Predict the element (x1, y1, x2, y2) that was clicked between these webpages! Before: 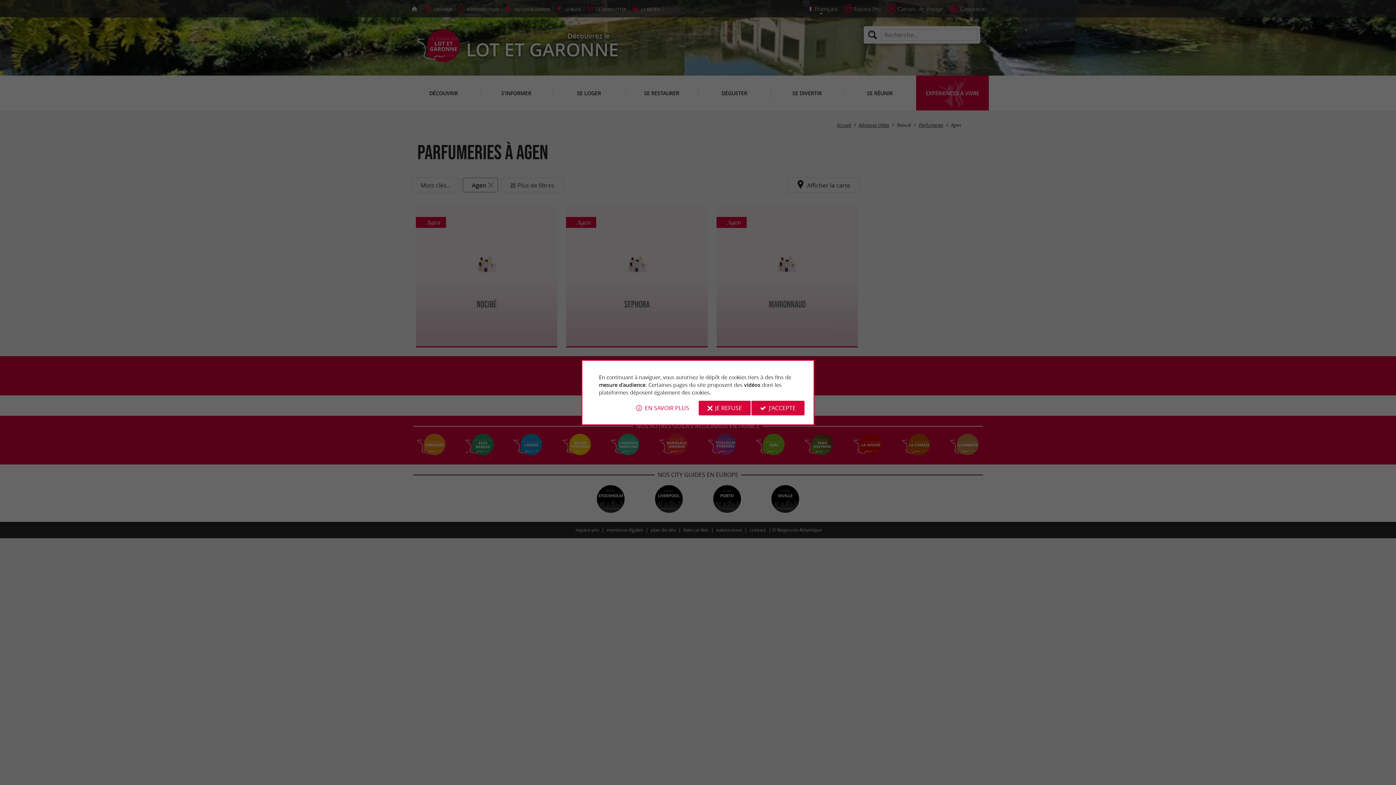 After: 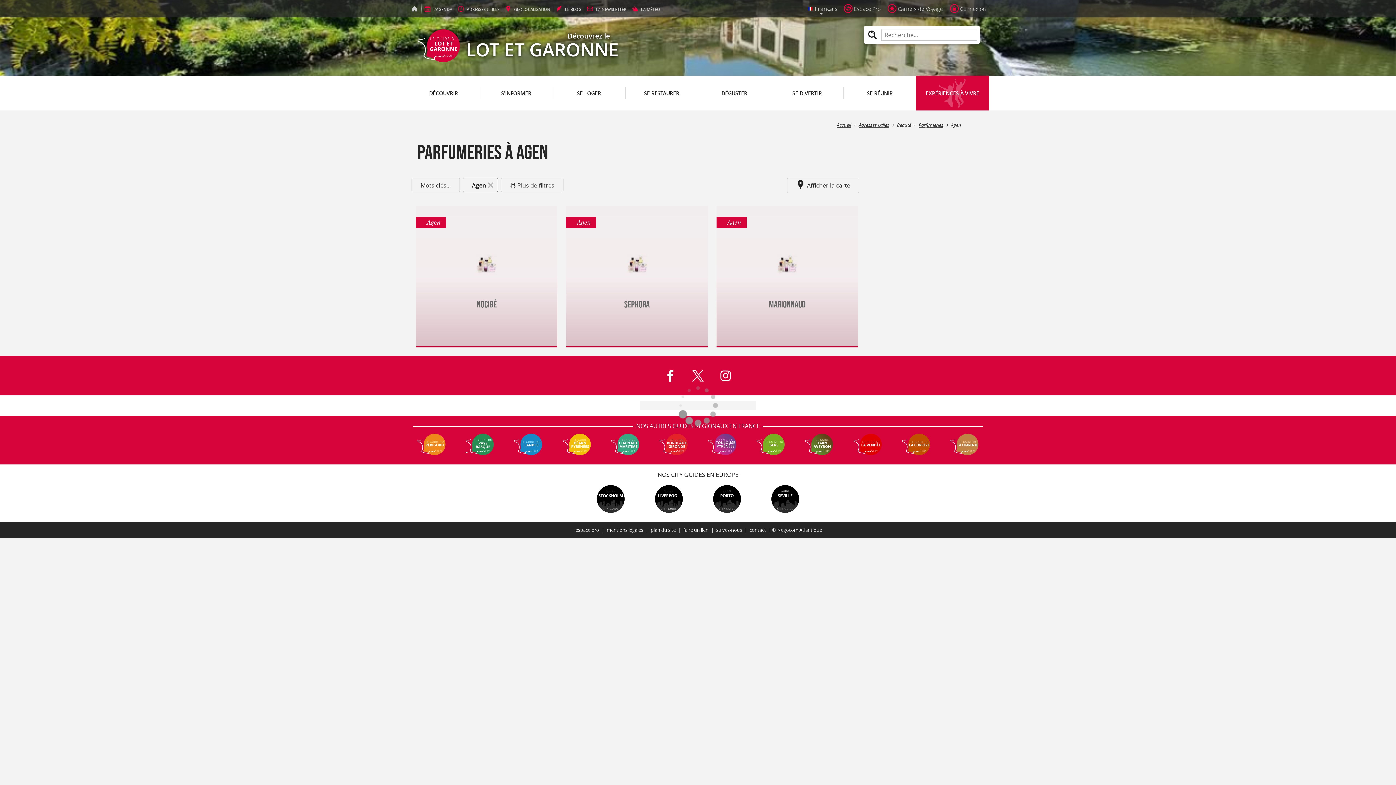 Action: label: JE REFUSE bbox: (698, 400, 750, 415)